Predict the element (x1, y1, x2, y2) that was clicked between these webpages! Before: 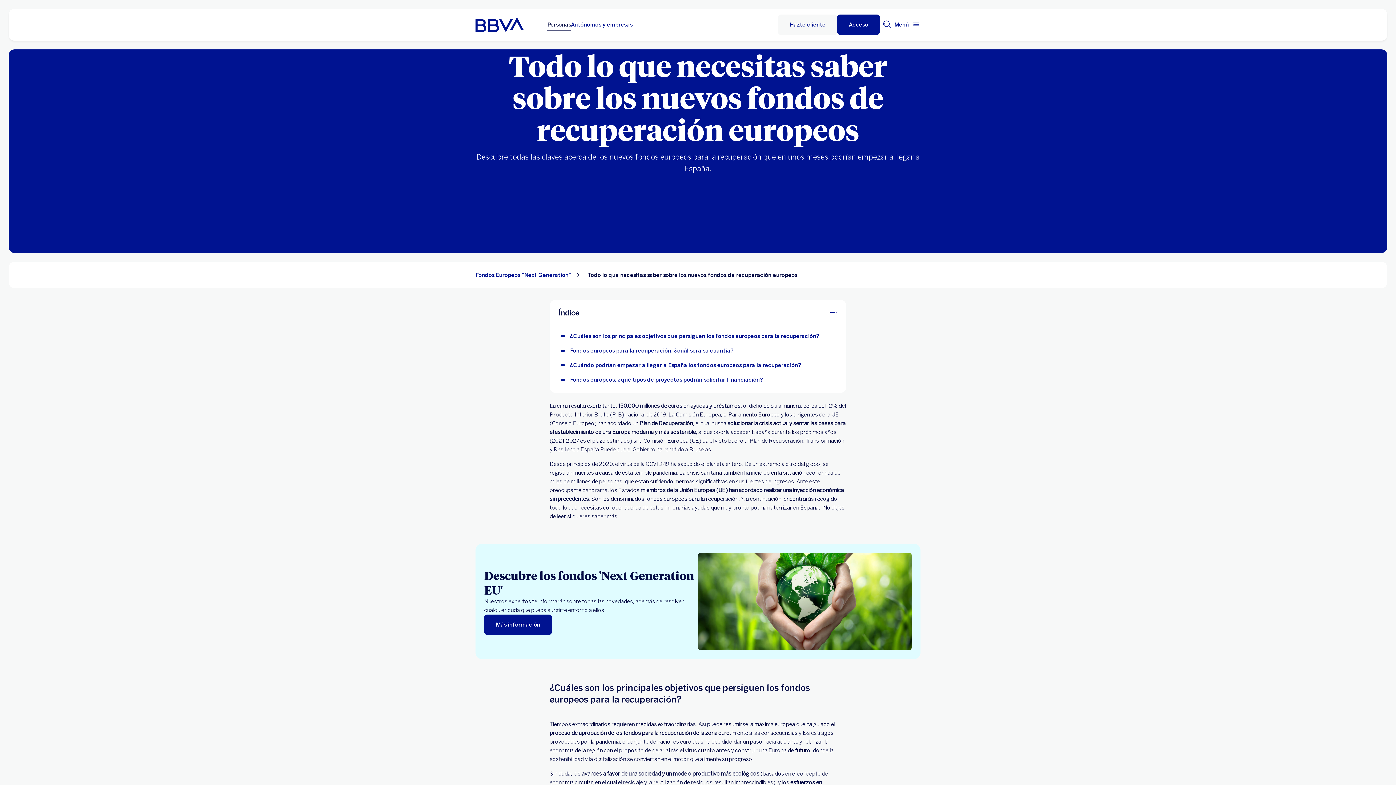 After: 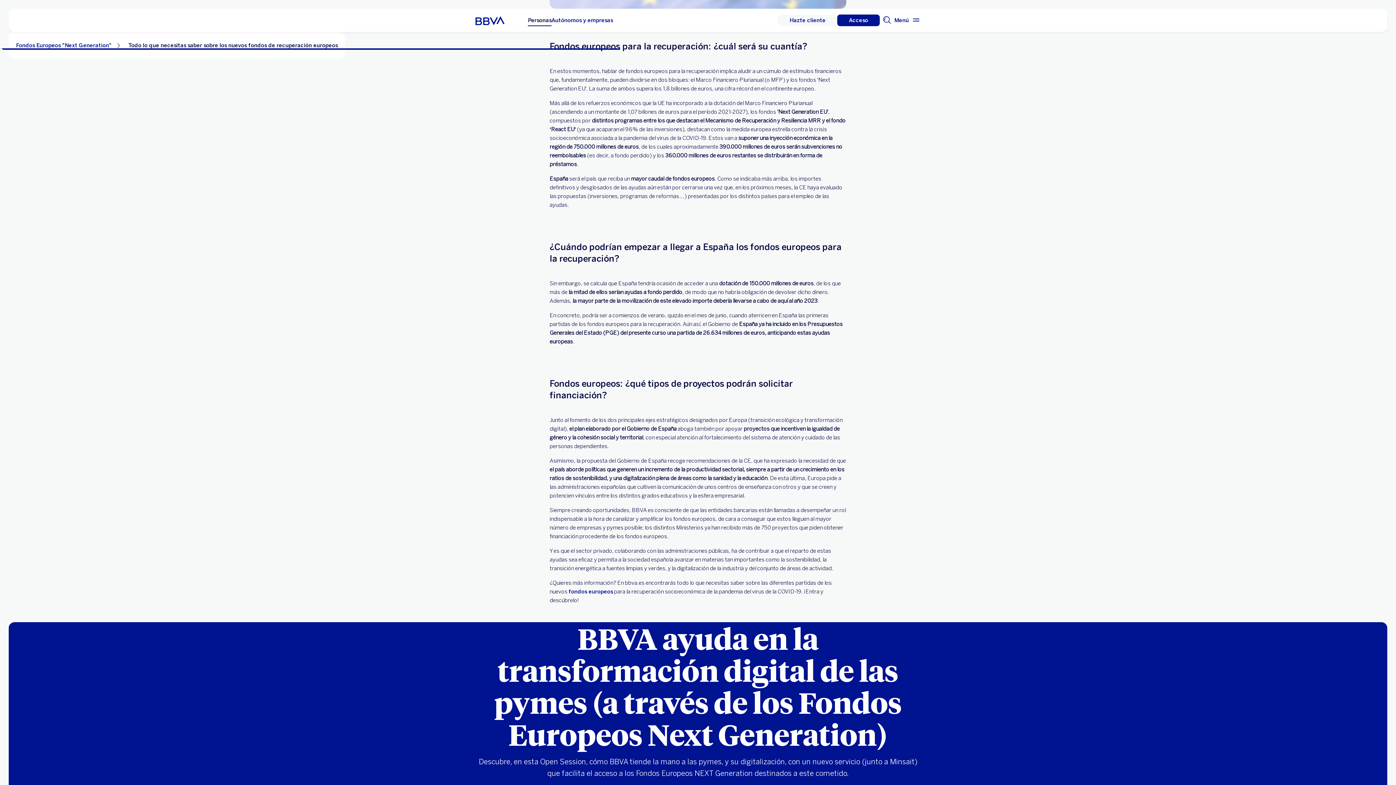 Action: bbox: (558, 346, 837, 355) label: Fondos europeos para la recuperación: ¿cuál será su cuantía?